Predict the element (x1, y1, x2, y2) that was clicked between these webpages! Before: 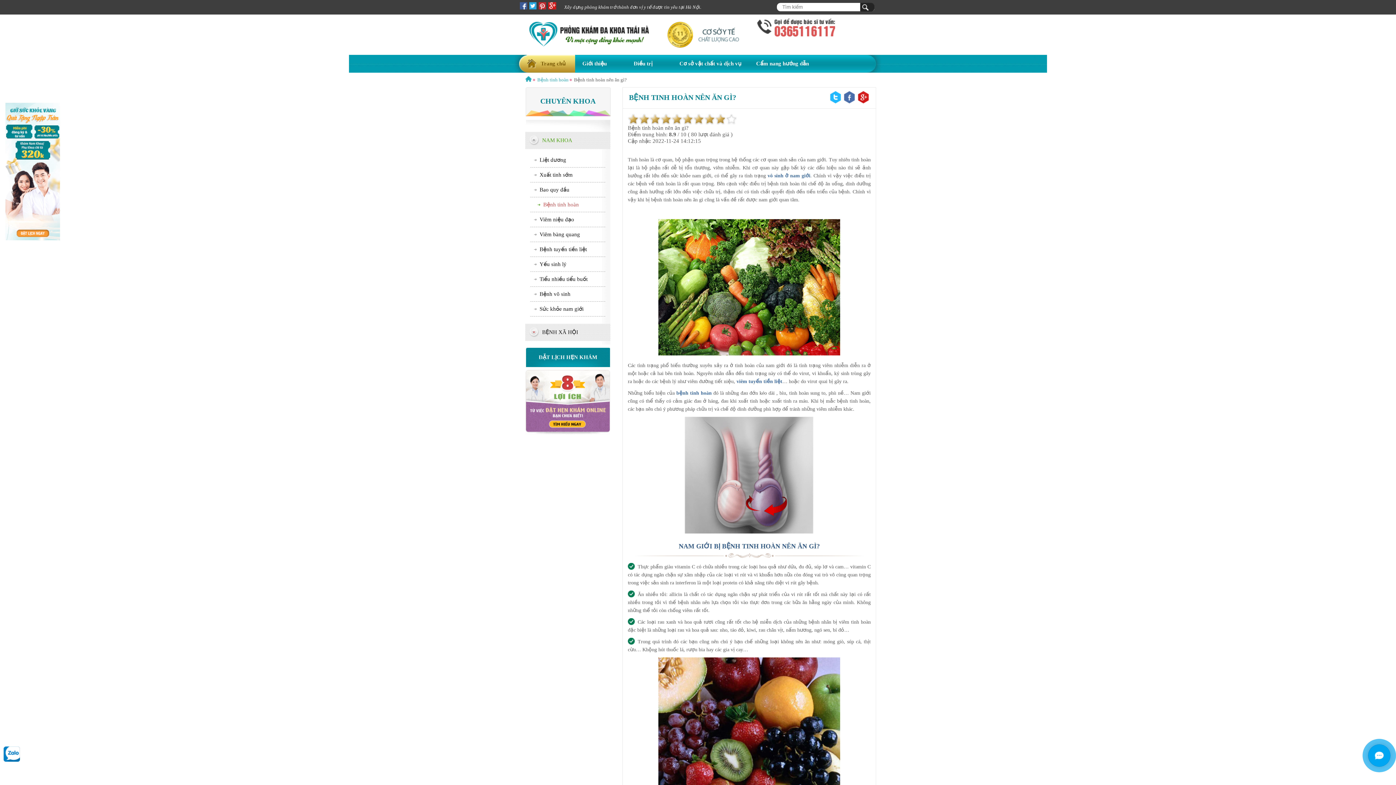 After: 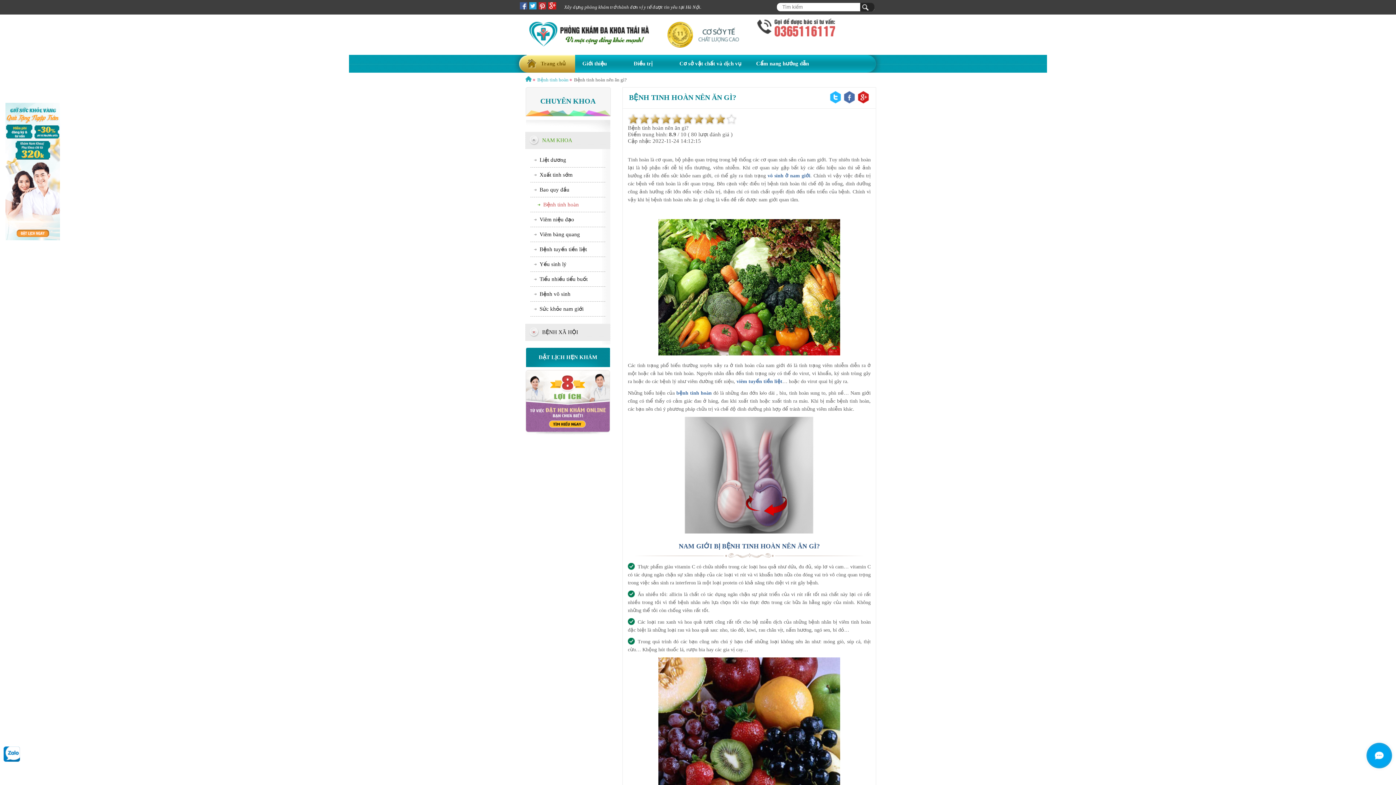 Action: bbox: (843, 99, 856, 105)